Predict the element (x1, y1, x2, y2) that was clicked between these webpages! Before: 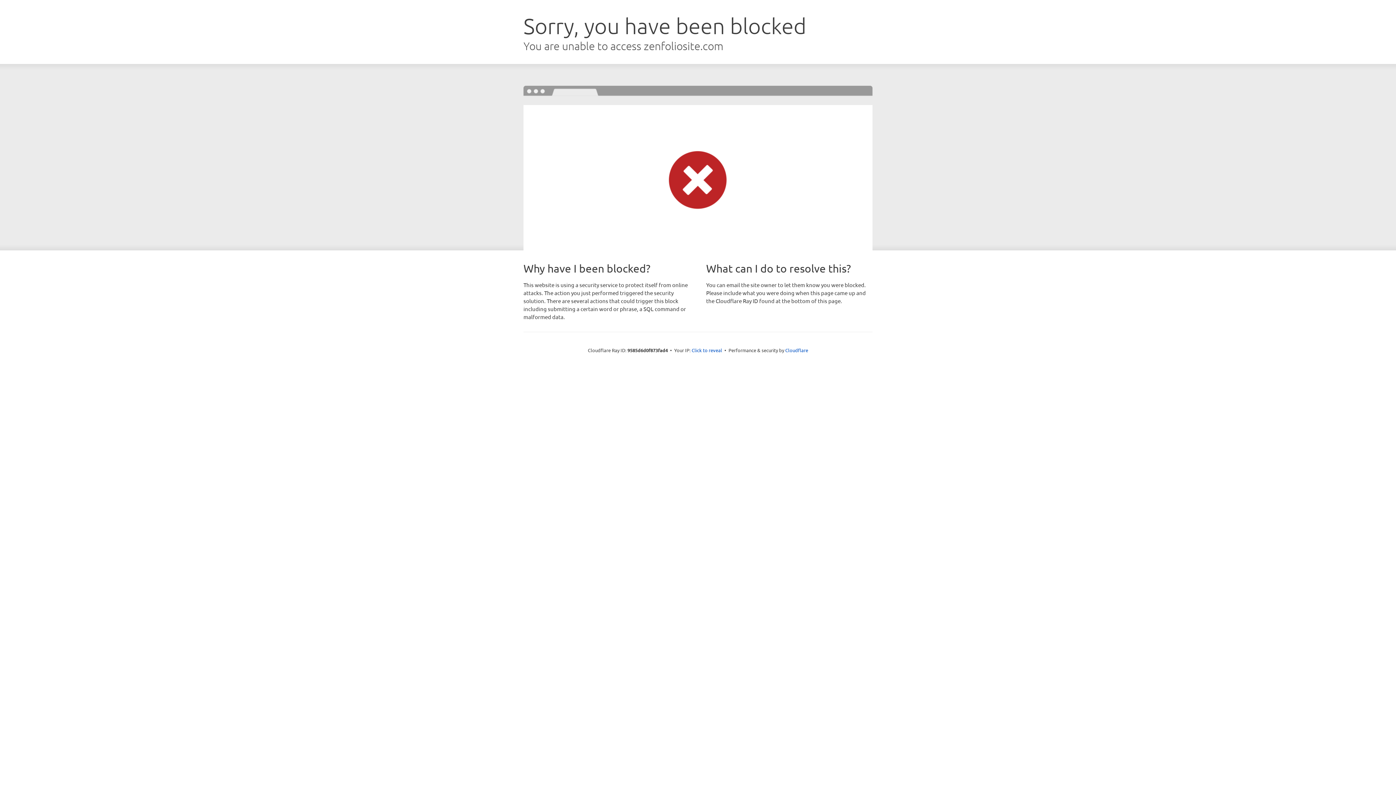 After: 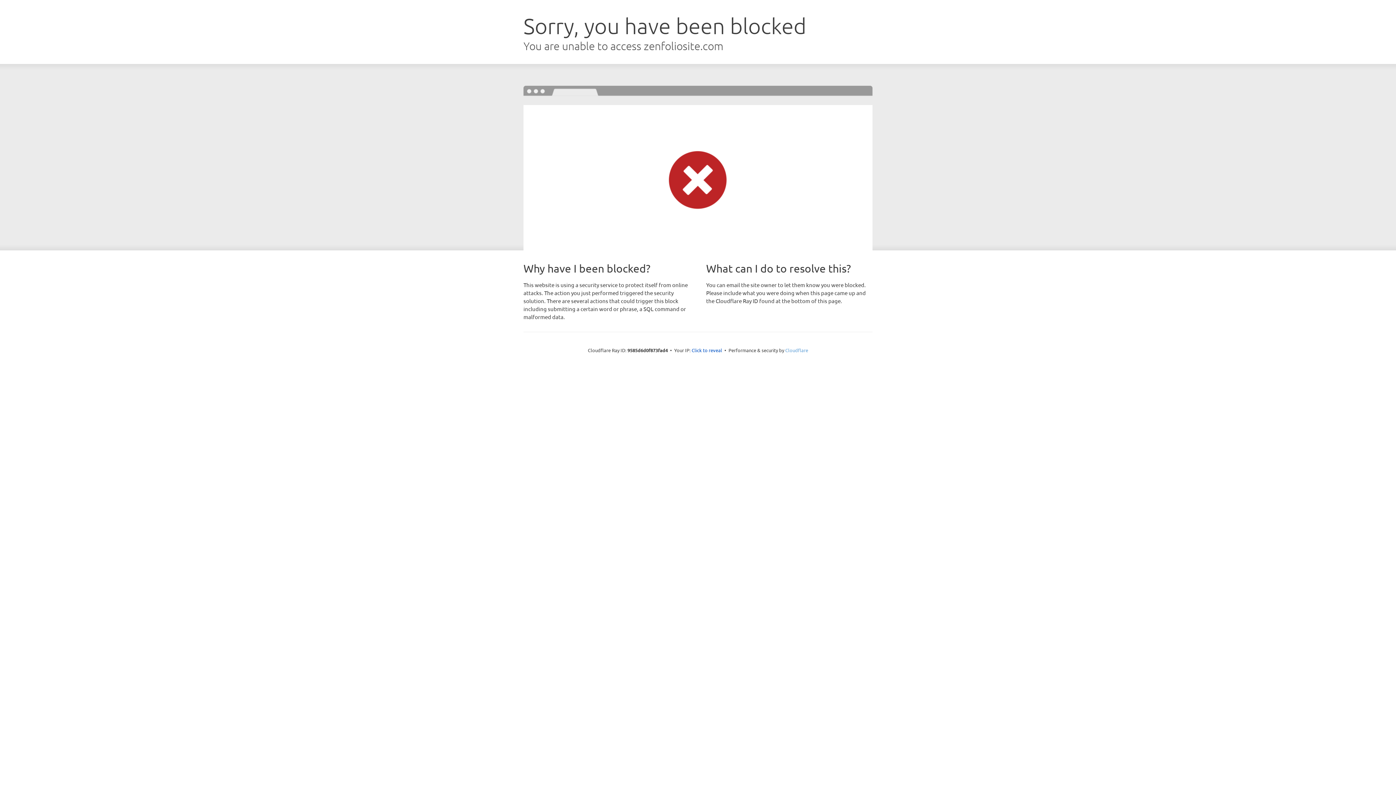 Action: label: Cloudflare bbox: (785, 347, 808, 353)